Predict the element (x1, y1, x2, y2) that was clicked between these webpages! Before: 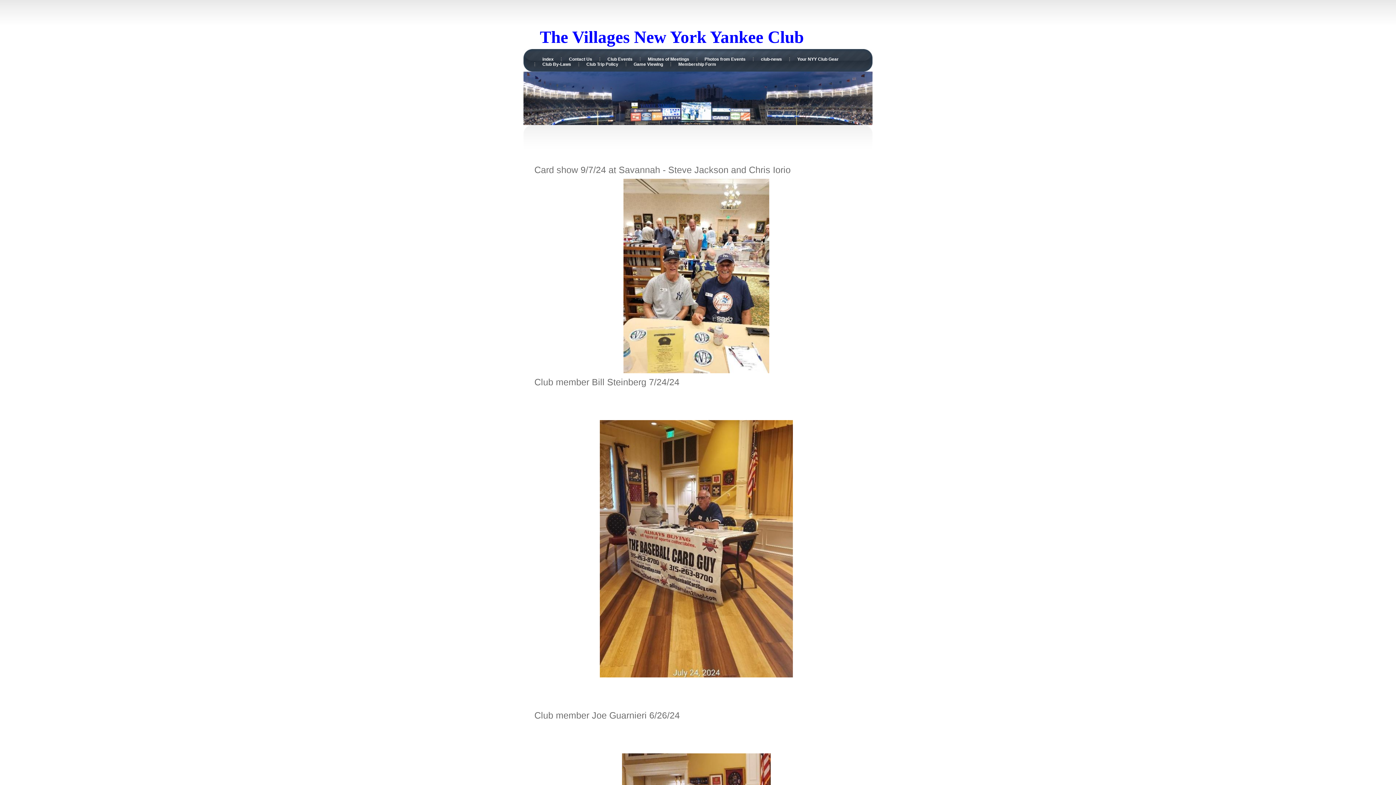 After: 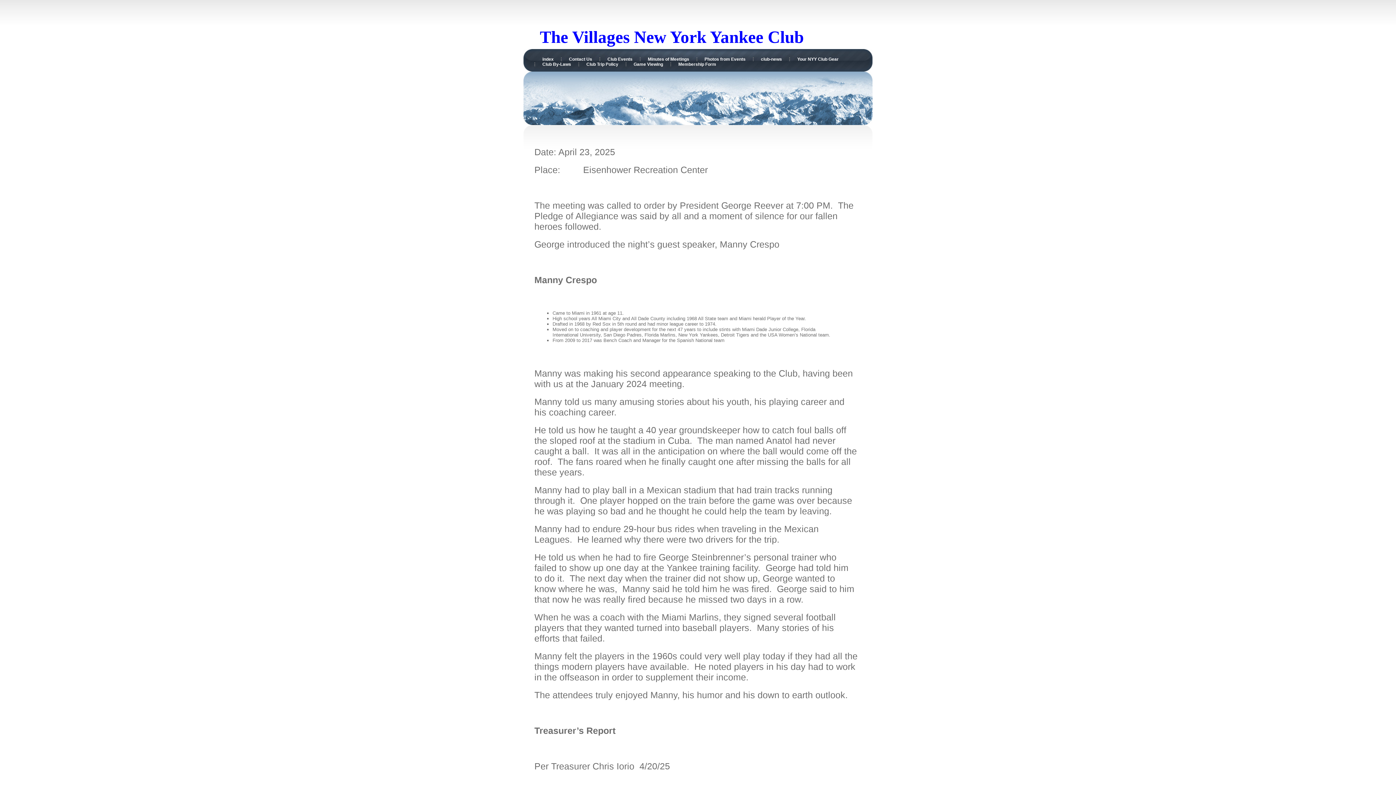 Action: label: Minutes of Meetings bbox: (648, 56, 689, 61)